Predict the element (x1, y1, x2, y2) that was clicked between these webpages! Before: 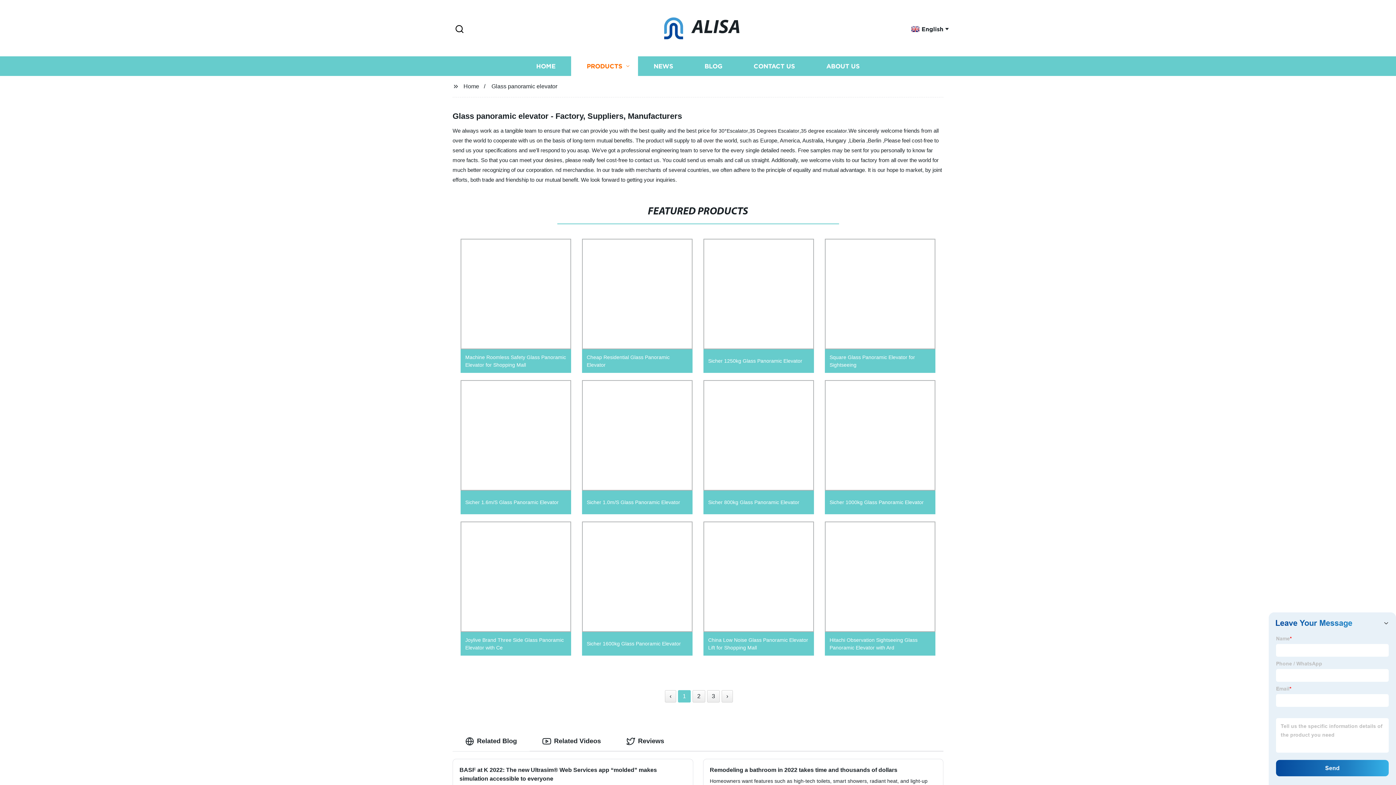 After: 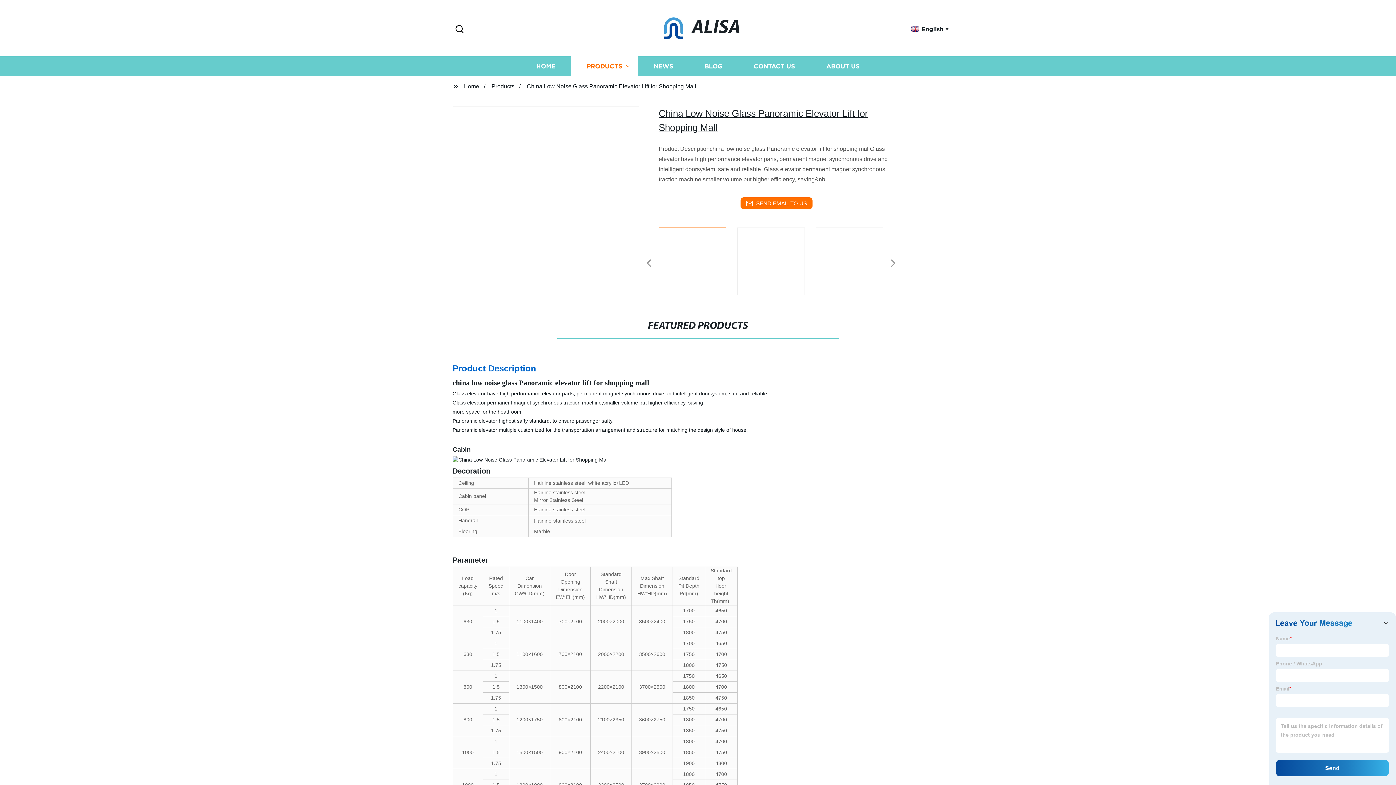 Action: label: China Low Noise Glass Panoramic Elevator Lift for Shopping Mall bbox: (698, 518, 819, 659)